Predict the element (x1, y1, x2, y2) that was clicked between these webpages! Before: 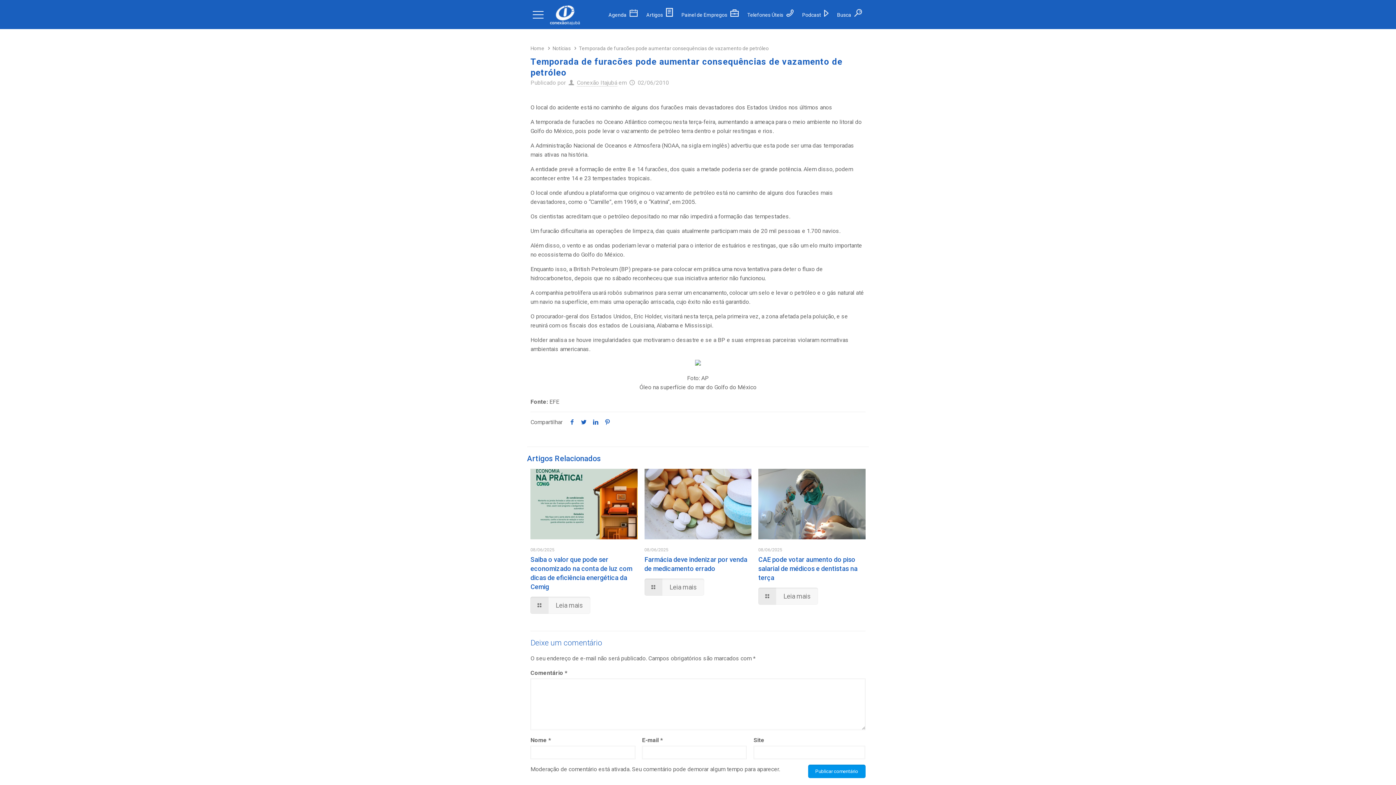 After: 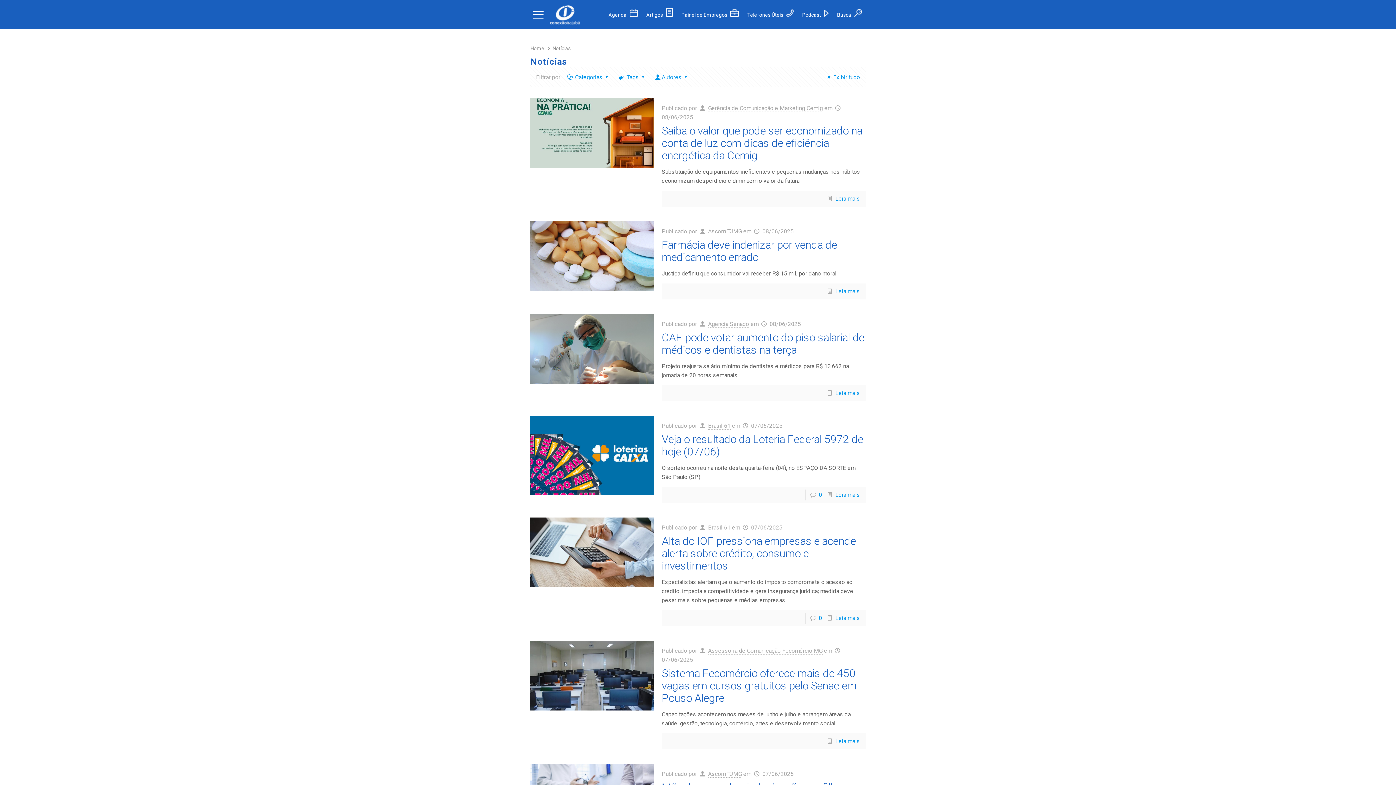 Action: bbox: (552, 45, 570, 51) label: Notícias